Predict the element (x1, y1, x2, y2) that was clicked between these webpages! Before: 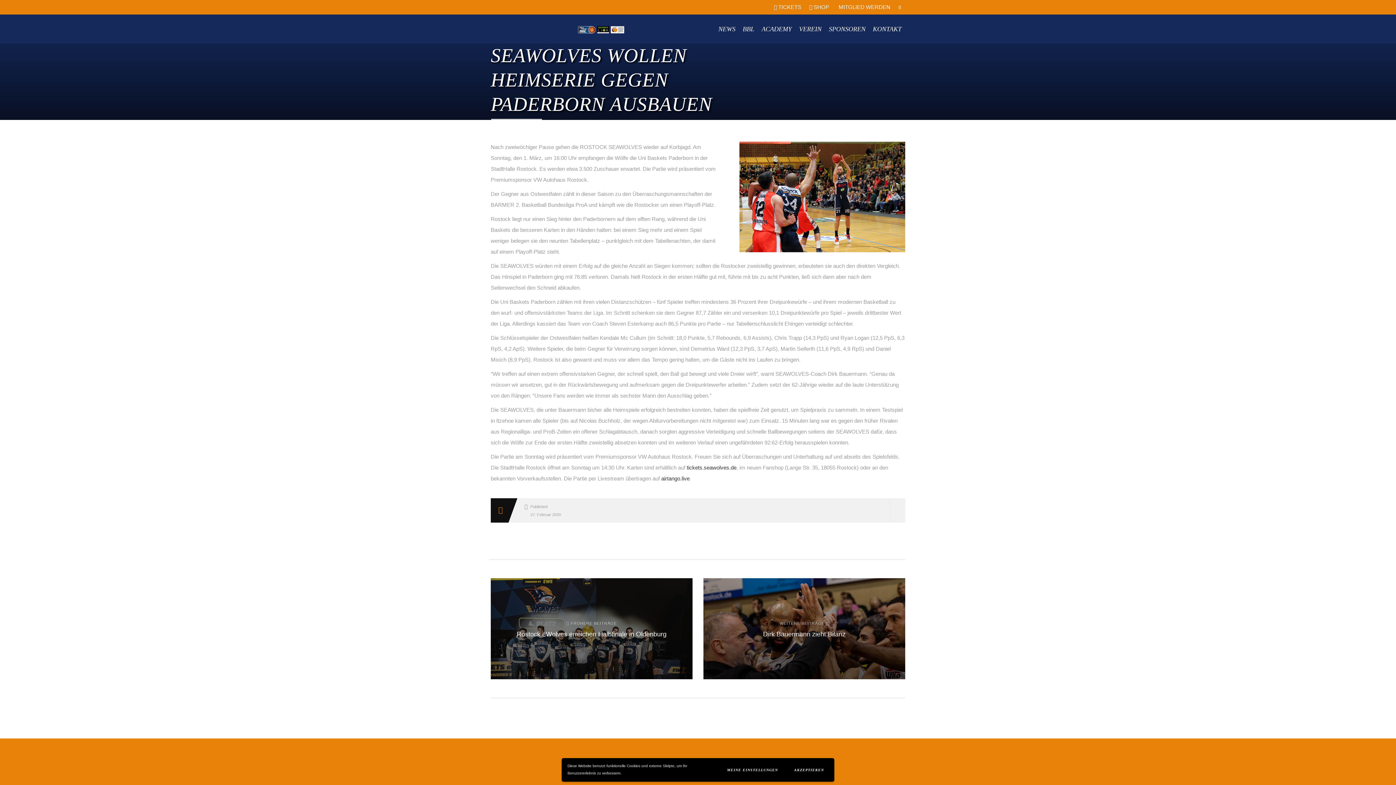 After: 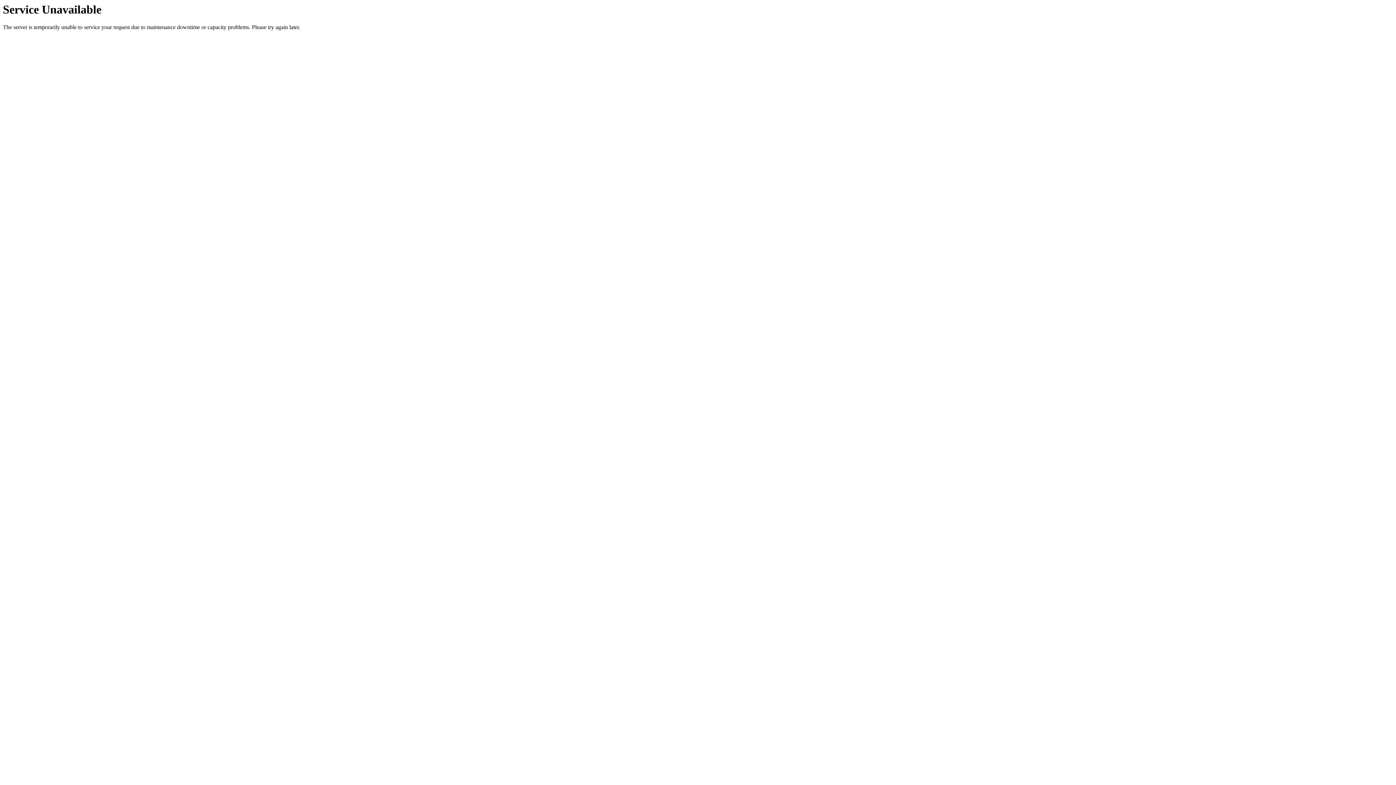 Action: label: VEREIN bbox: (795, 14, 825, 43)